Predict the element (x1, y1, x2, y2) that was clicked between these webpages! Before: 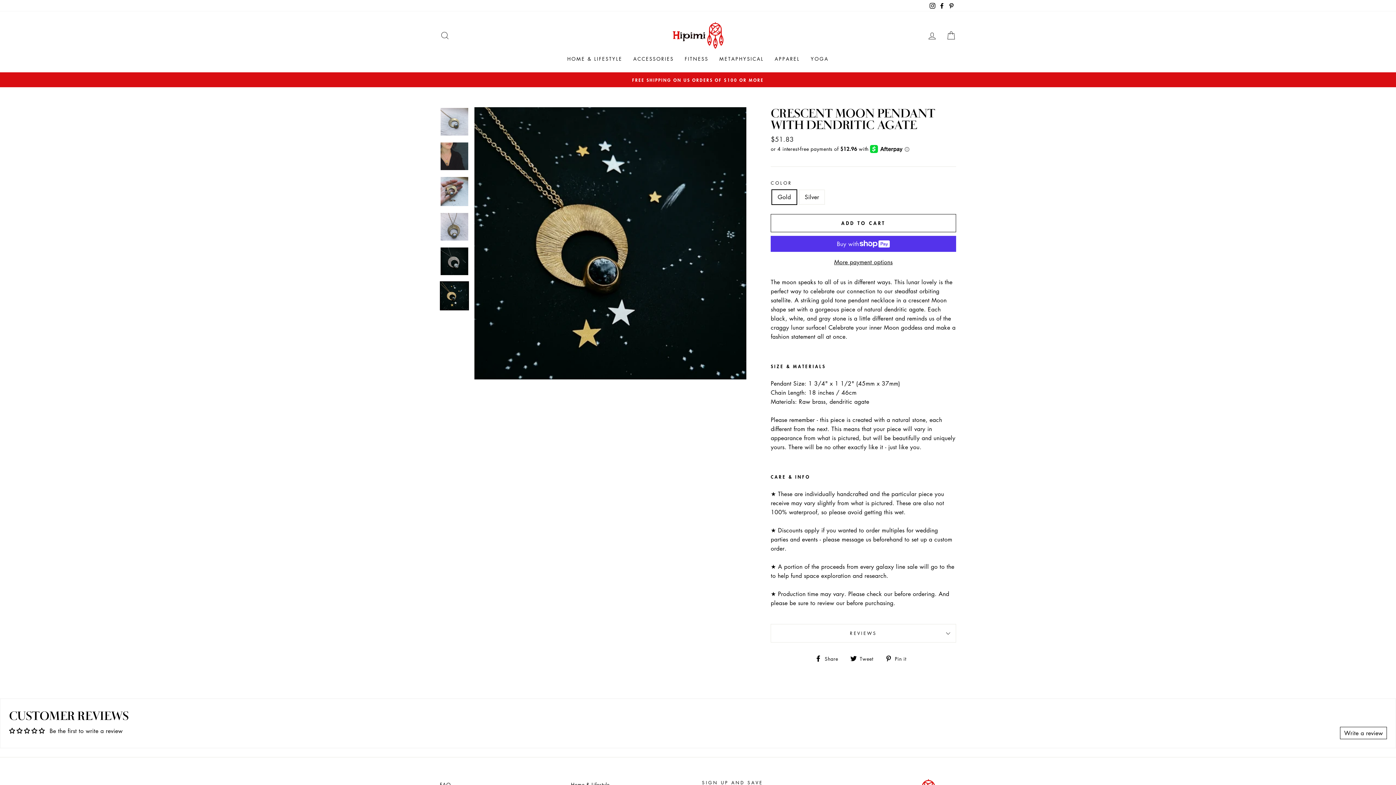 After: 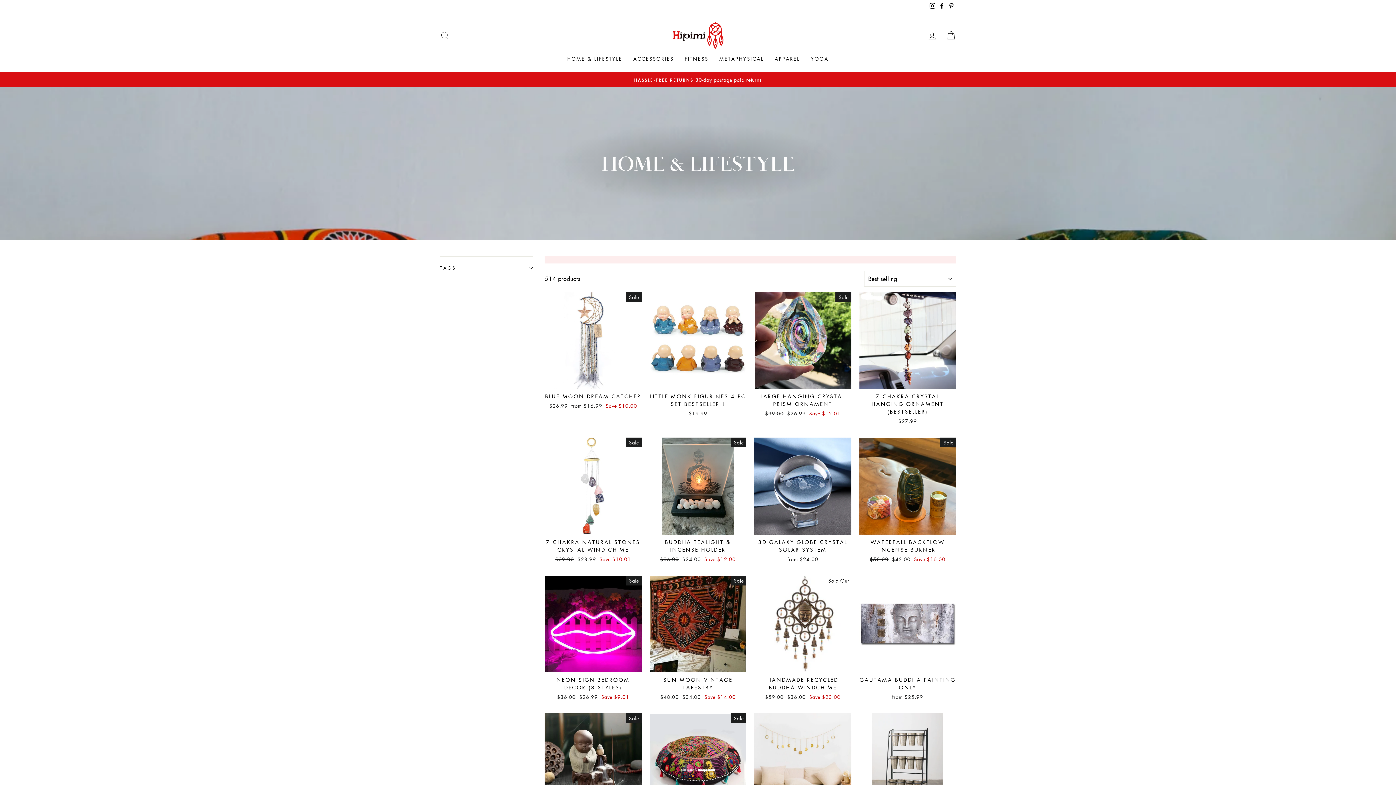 Action: label: Home & Lifestyle bbox: (571, 779, 609, 790)